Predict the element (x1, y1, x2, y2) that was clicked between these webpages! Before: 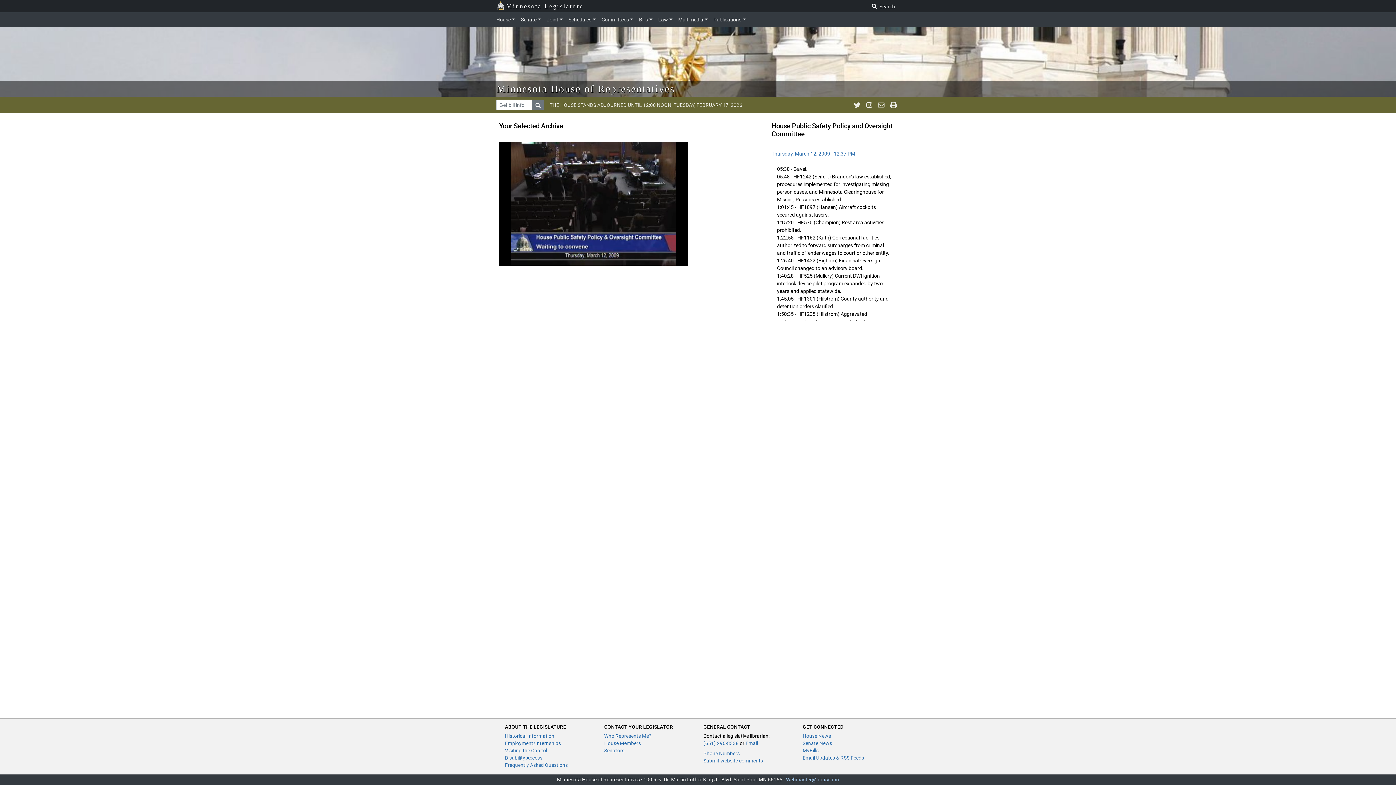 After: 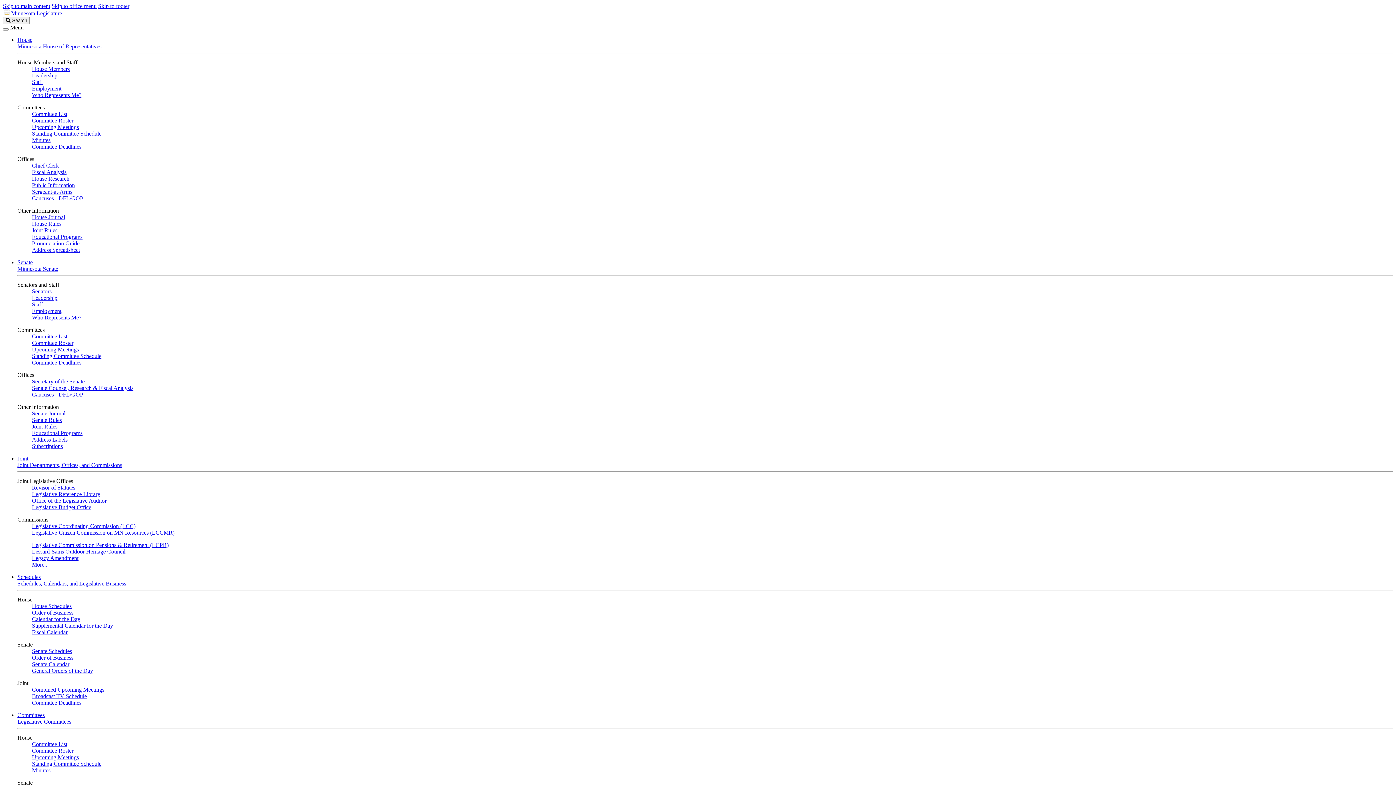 Action: label: Disability Access bbox: (505, 755, 542, 761)